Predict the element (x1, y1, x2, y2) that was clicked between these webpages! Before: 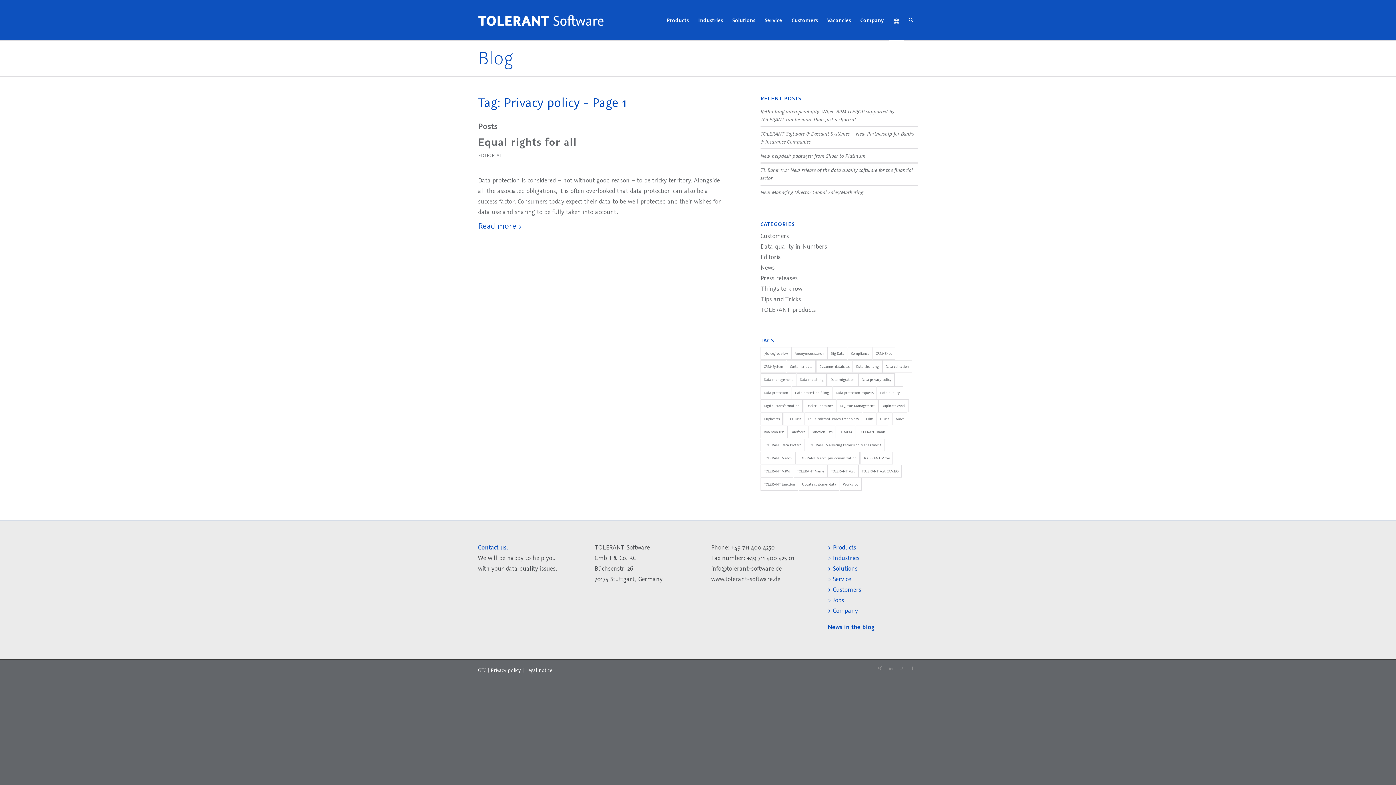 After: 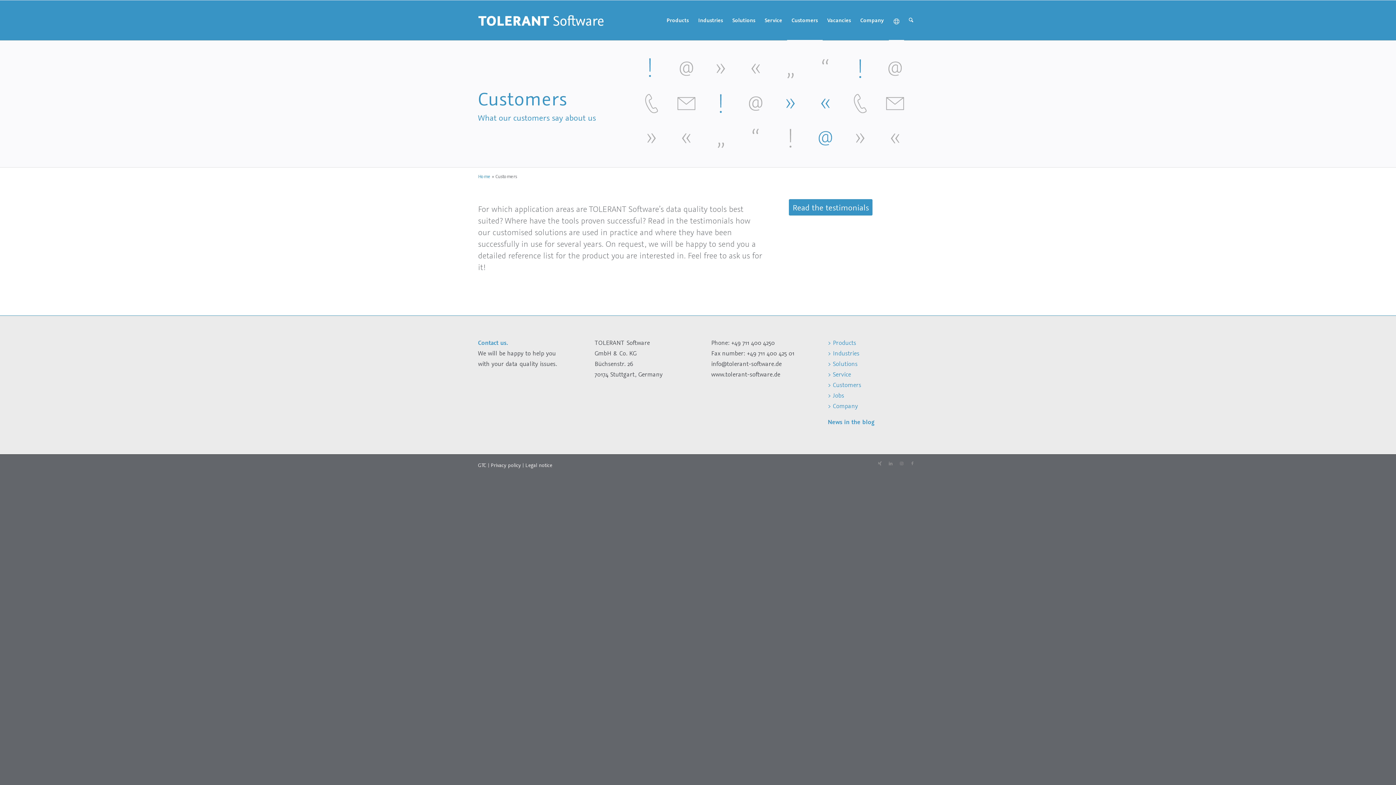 Action: label: Customers bbox: (787, 0, 822, 40)